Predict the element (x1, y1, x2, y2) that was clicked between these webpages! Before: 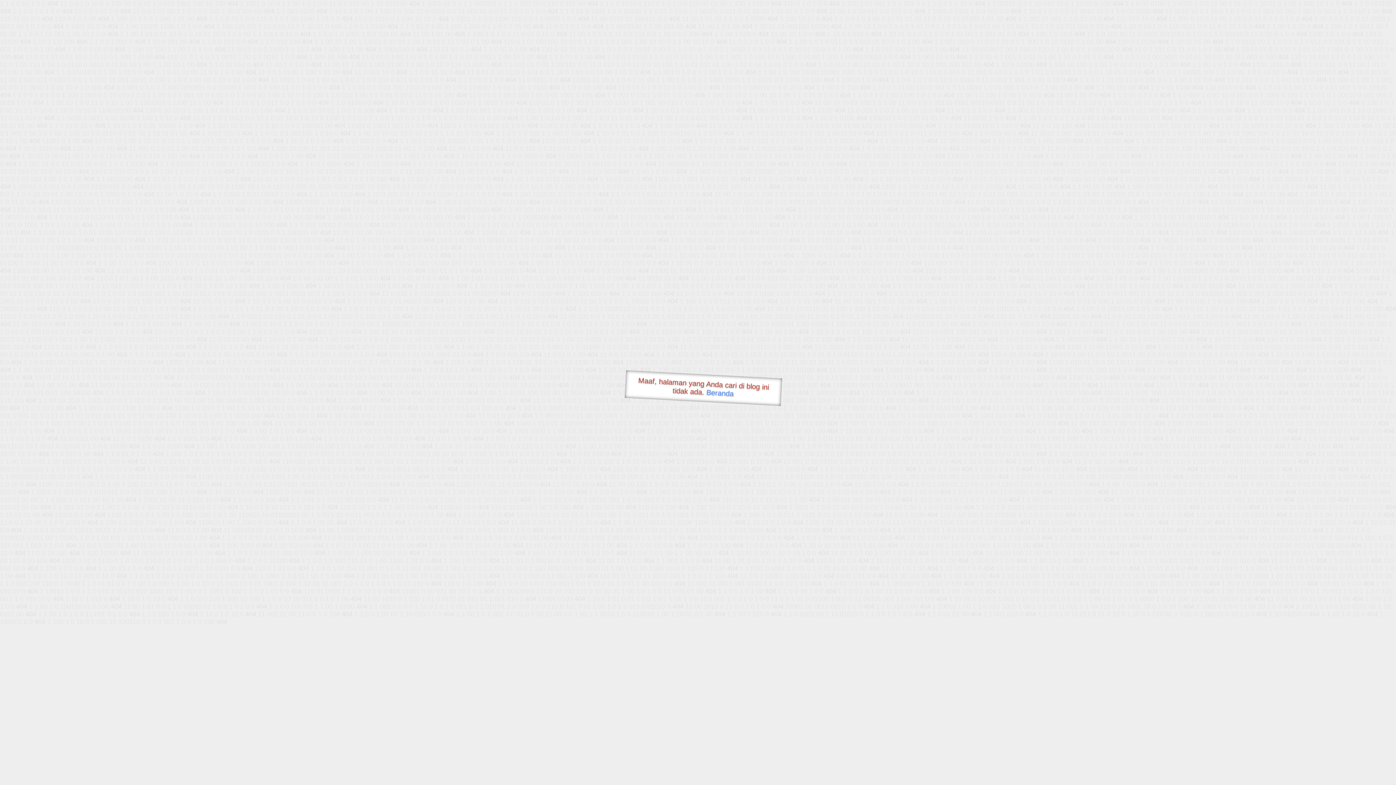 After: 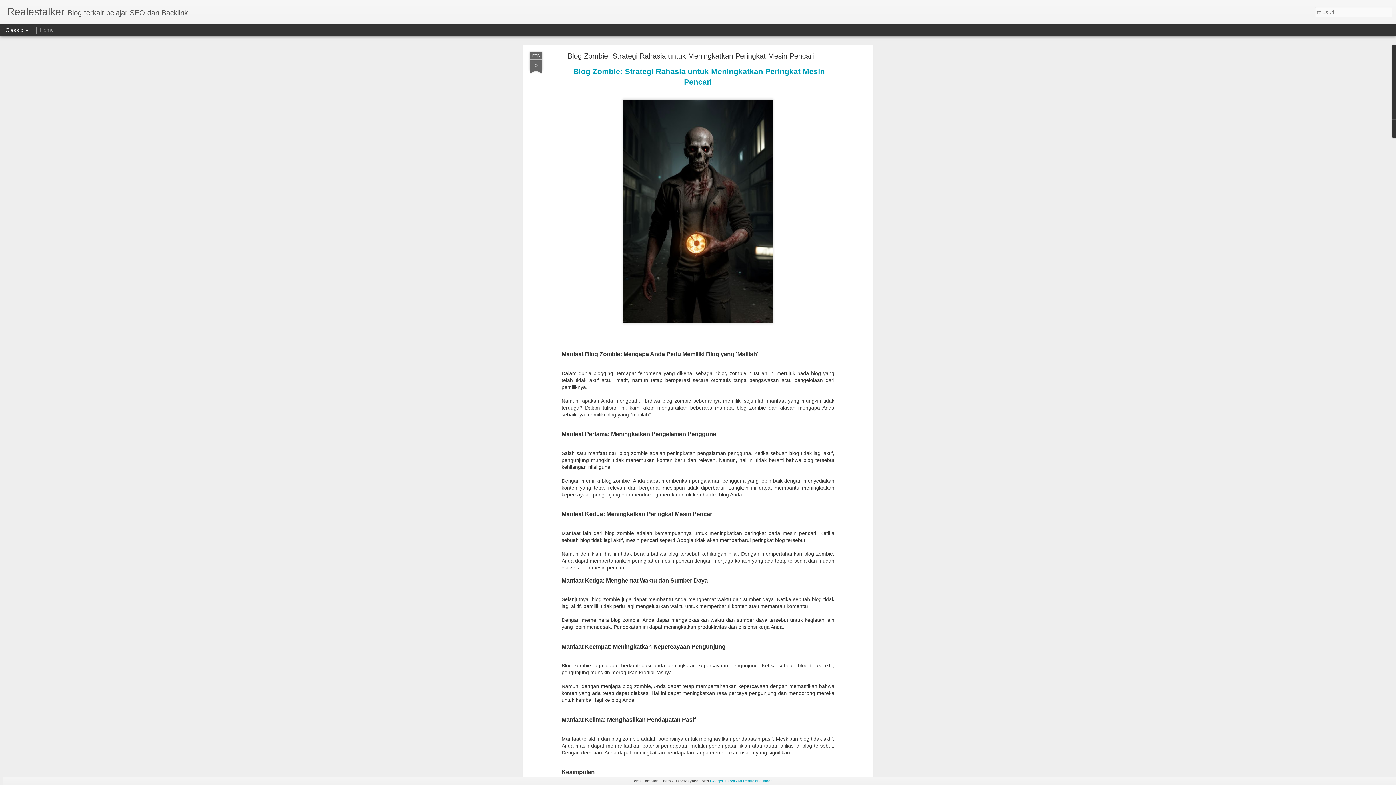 Action: label: Beranda bbox: (706, 388, 734, 397)